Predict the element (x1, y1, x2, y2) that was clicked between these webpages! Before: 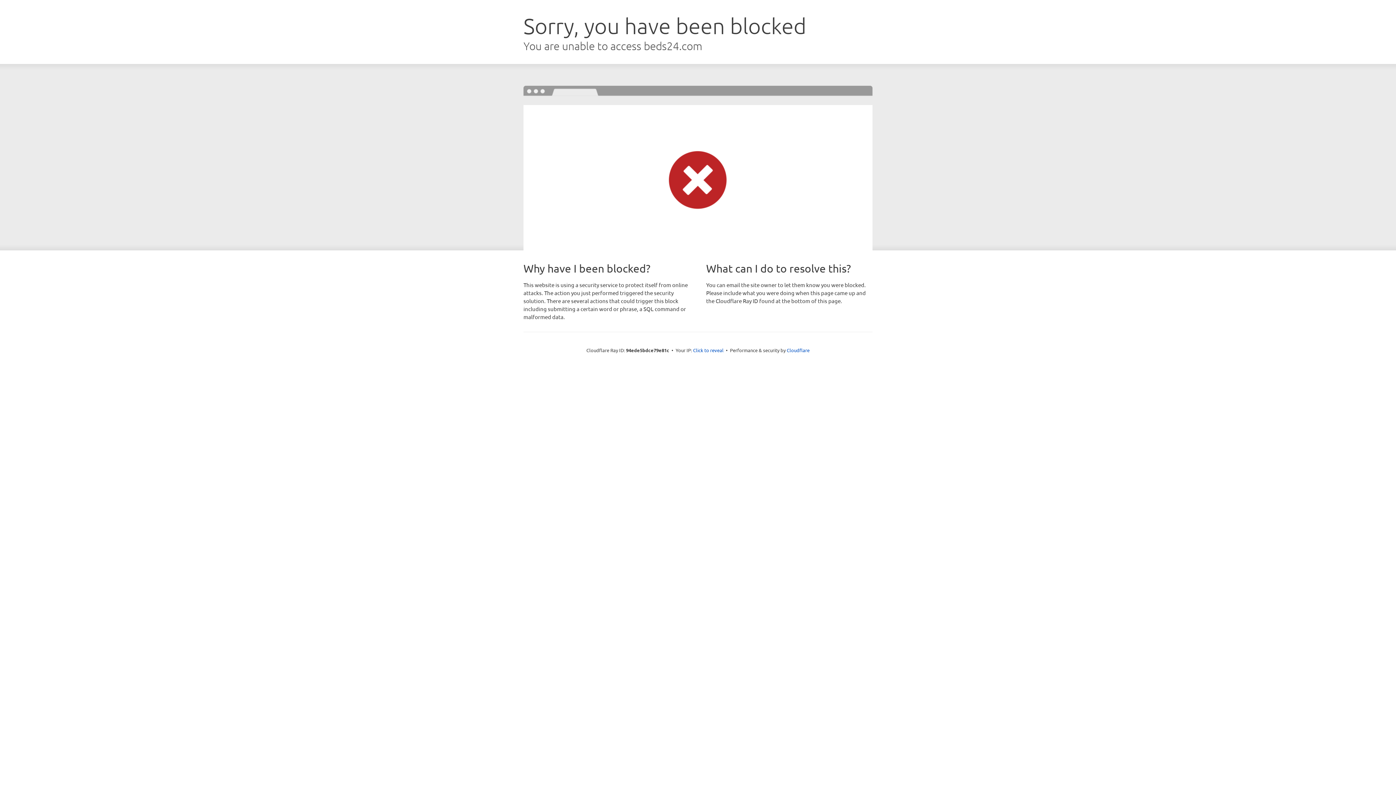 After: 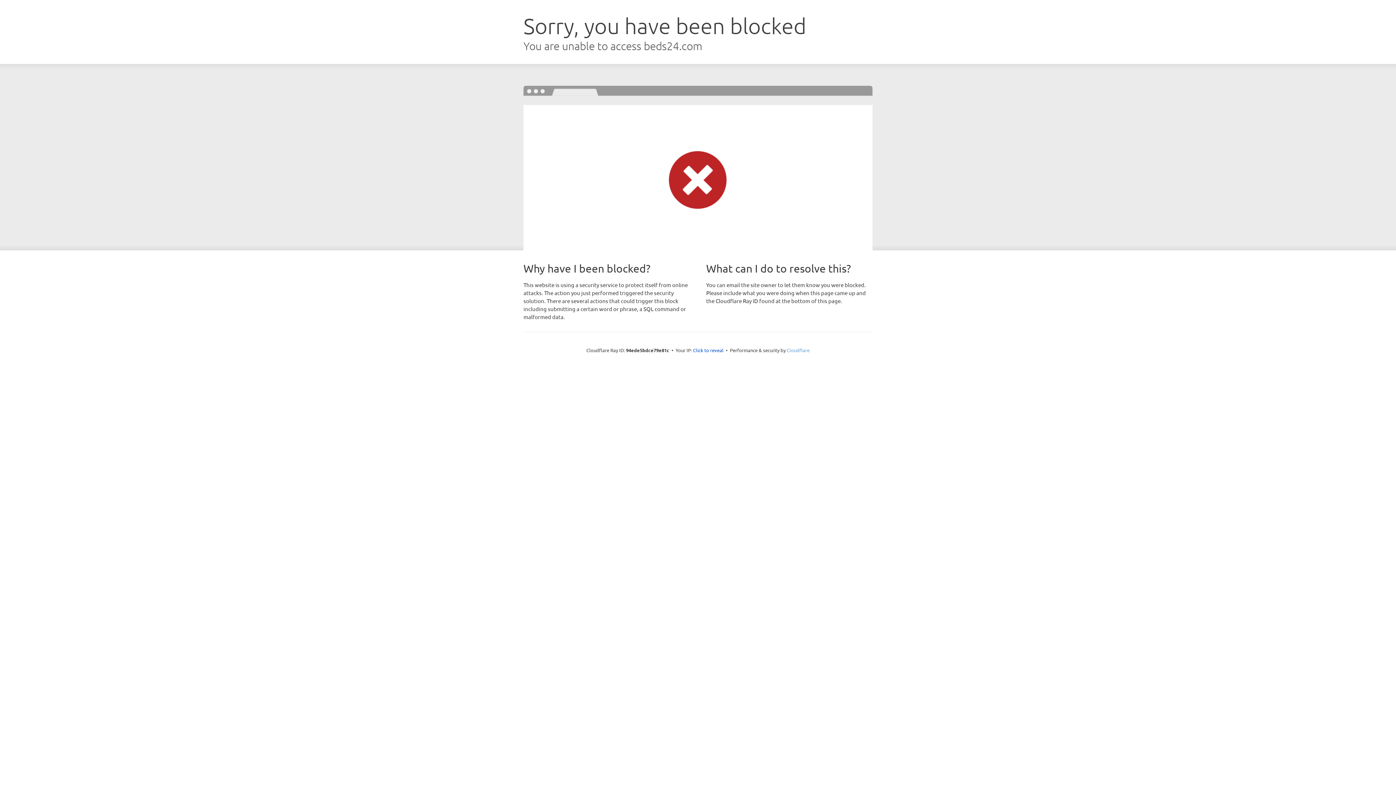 Action: label: Cloudflare bbox: (786, 347, 809, 353)